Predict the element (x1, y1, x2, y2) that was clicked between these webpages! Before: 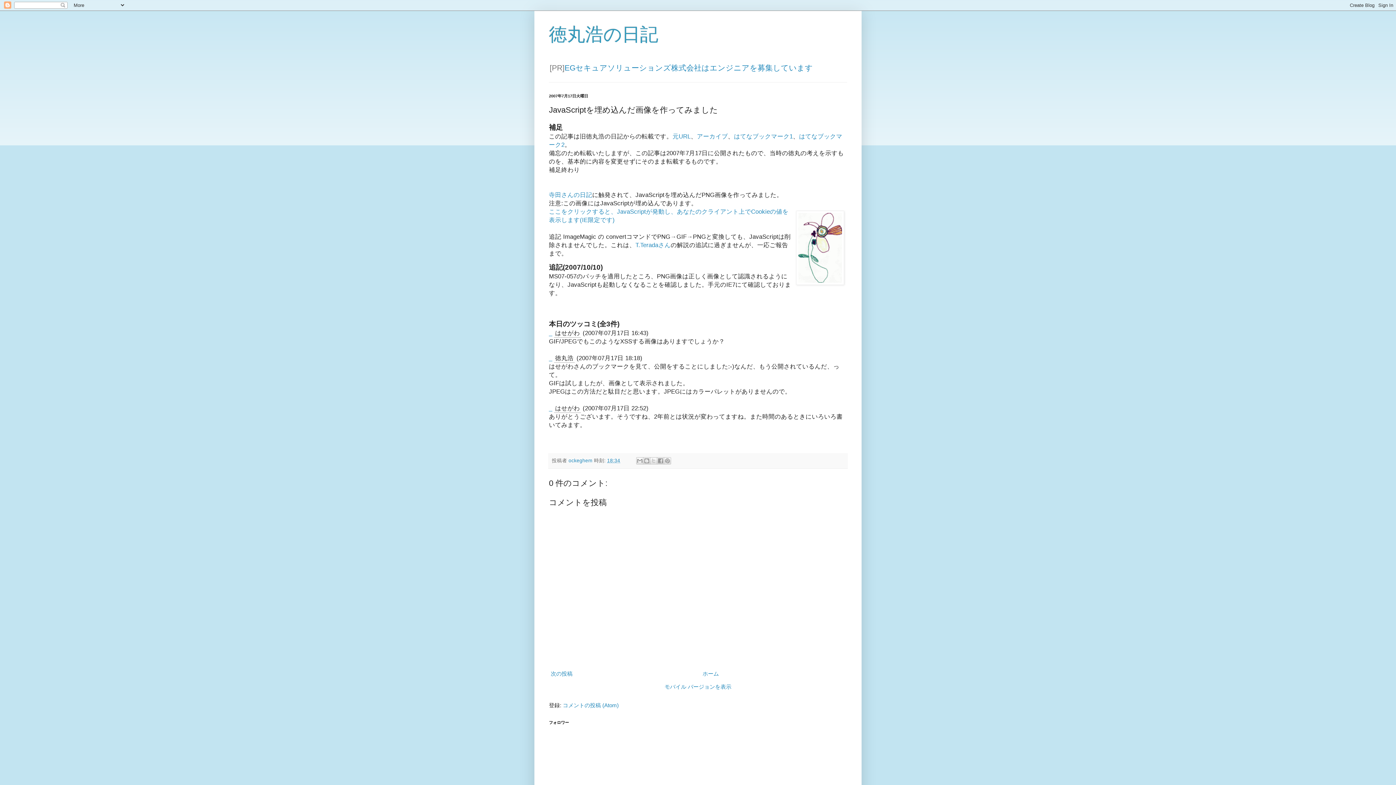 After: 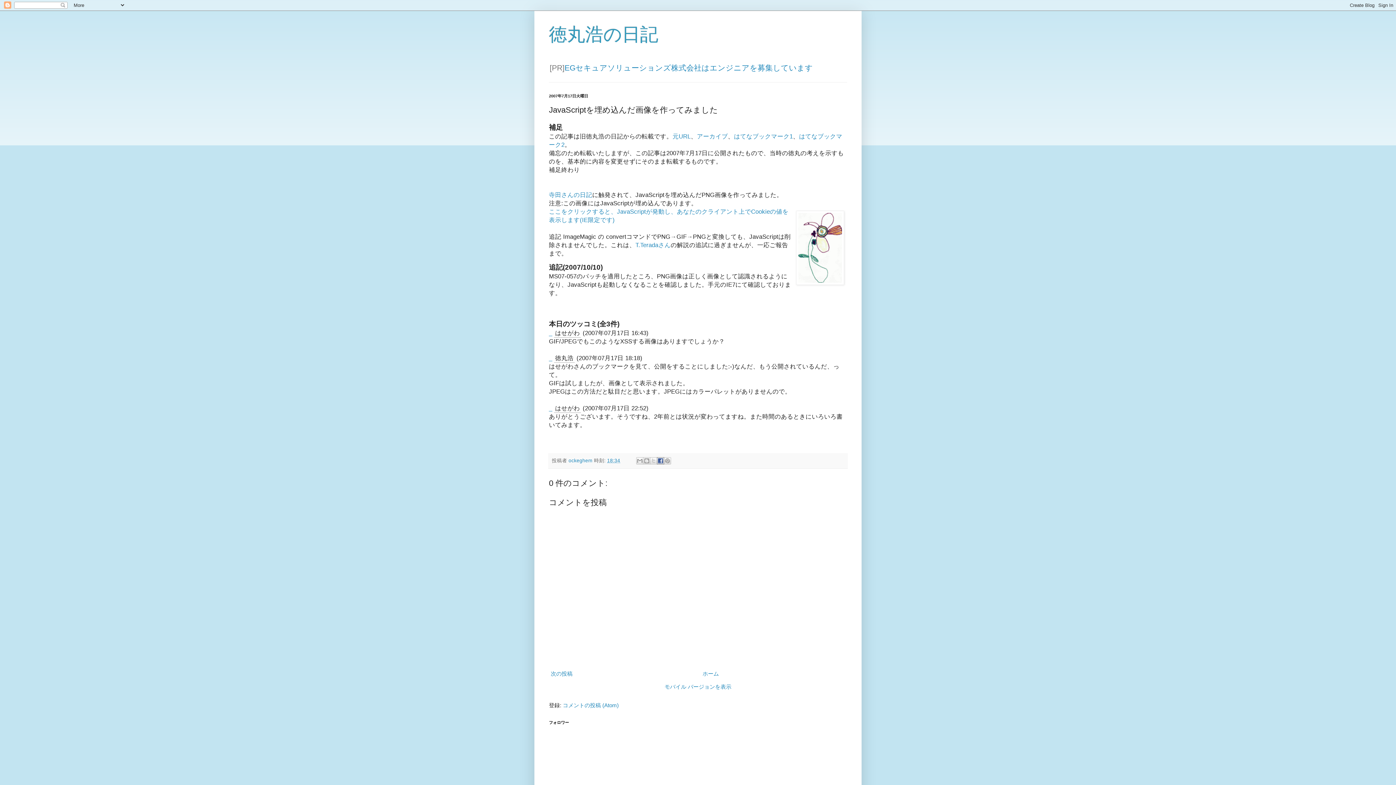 Action: label: Facebook で共有する bbox: (656, 457, 664, 464)